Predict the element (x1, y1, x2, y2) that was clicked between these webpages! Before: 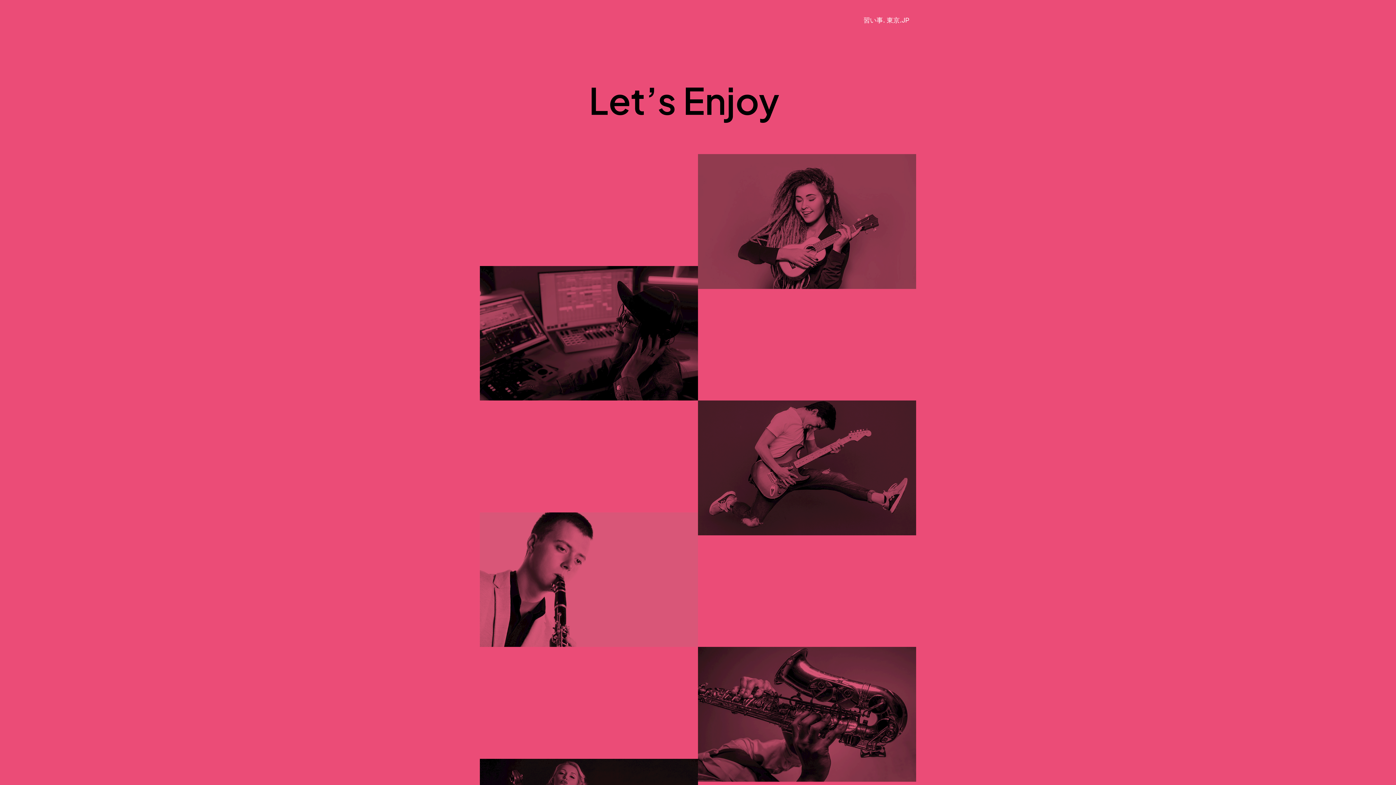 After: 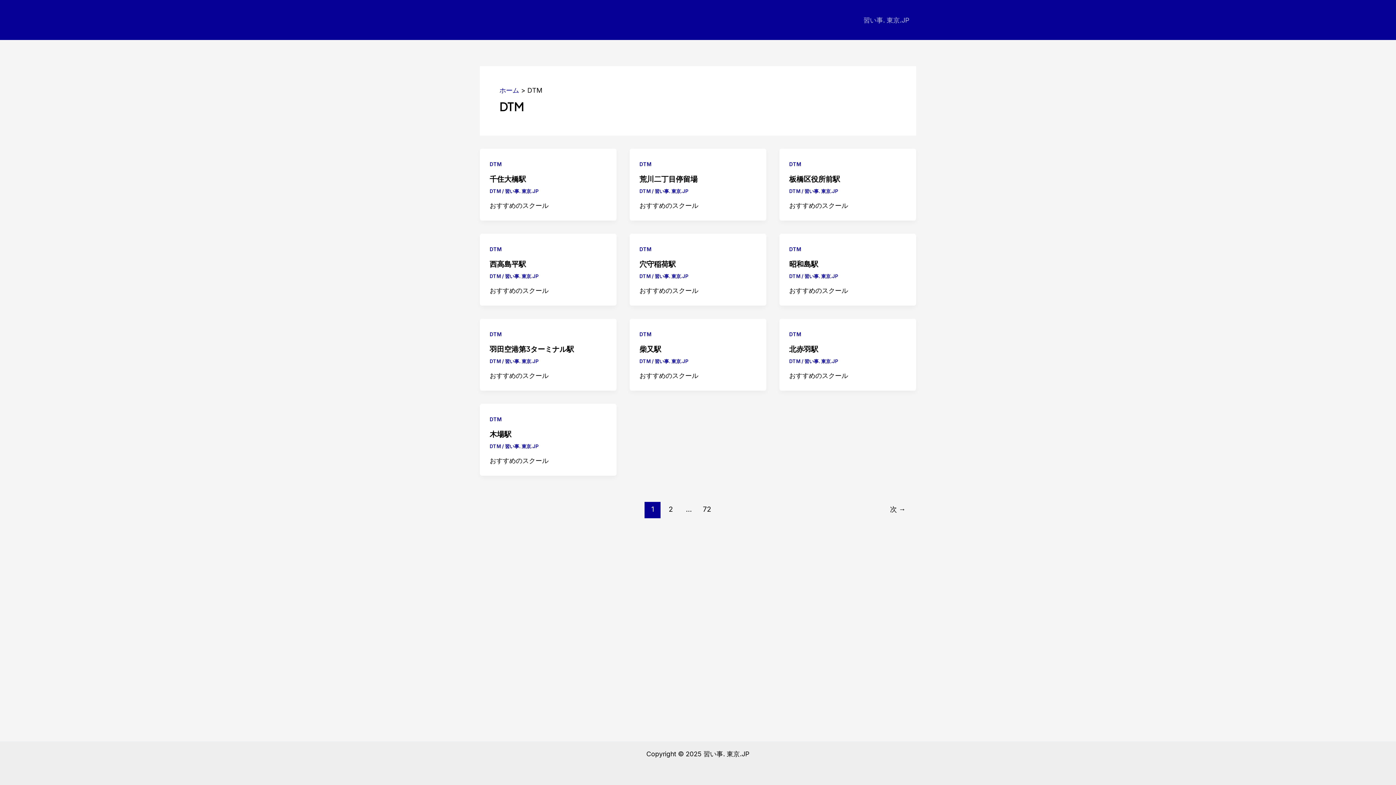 Action: bbox: (480, 266, 698, 400)